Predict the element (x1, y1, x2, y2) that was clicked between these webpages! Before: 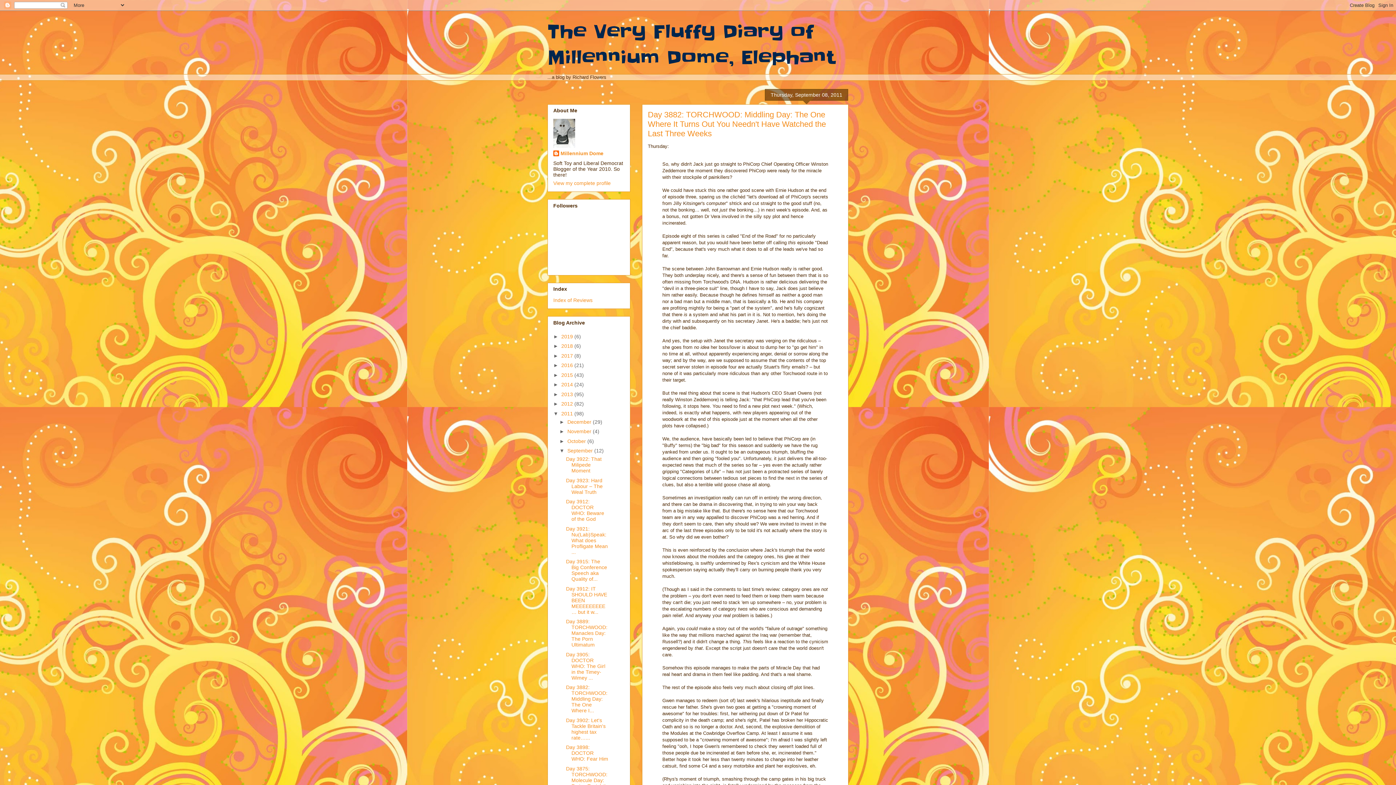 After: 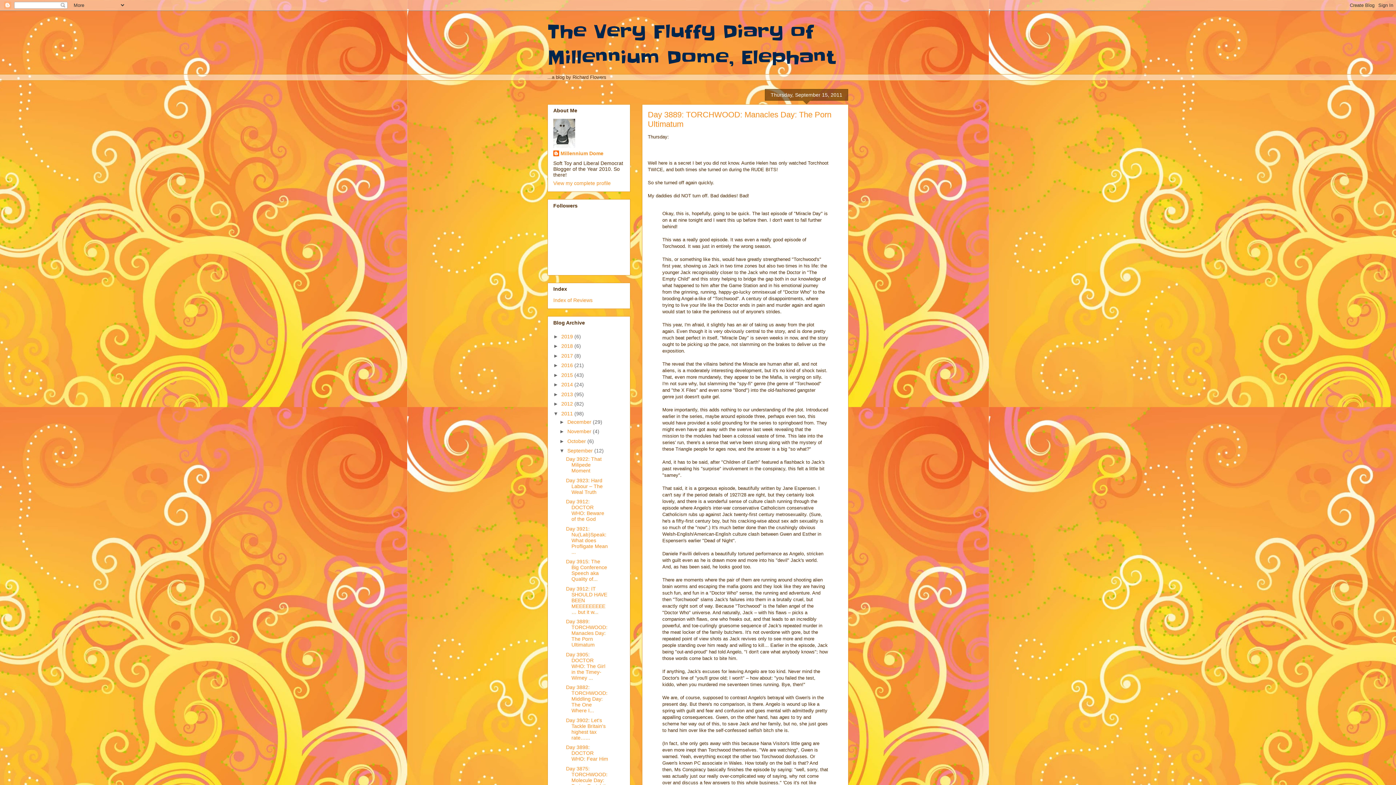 Action: bbox: (566, 618, 607, 648) label: Day 3889: TORCHWOOD: Manacles Day: The Porn Ultimatum